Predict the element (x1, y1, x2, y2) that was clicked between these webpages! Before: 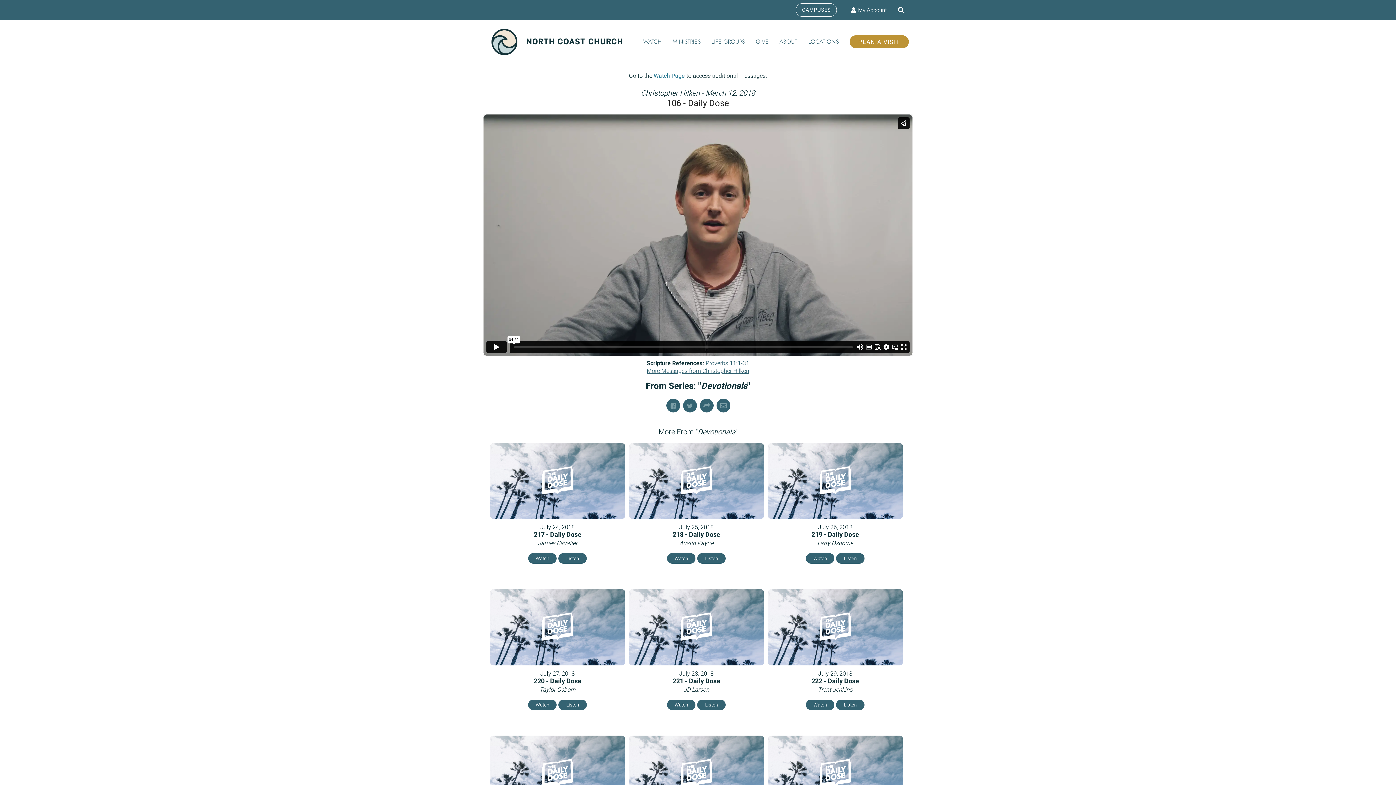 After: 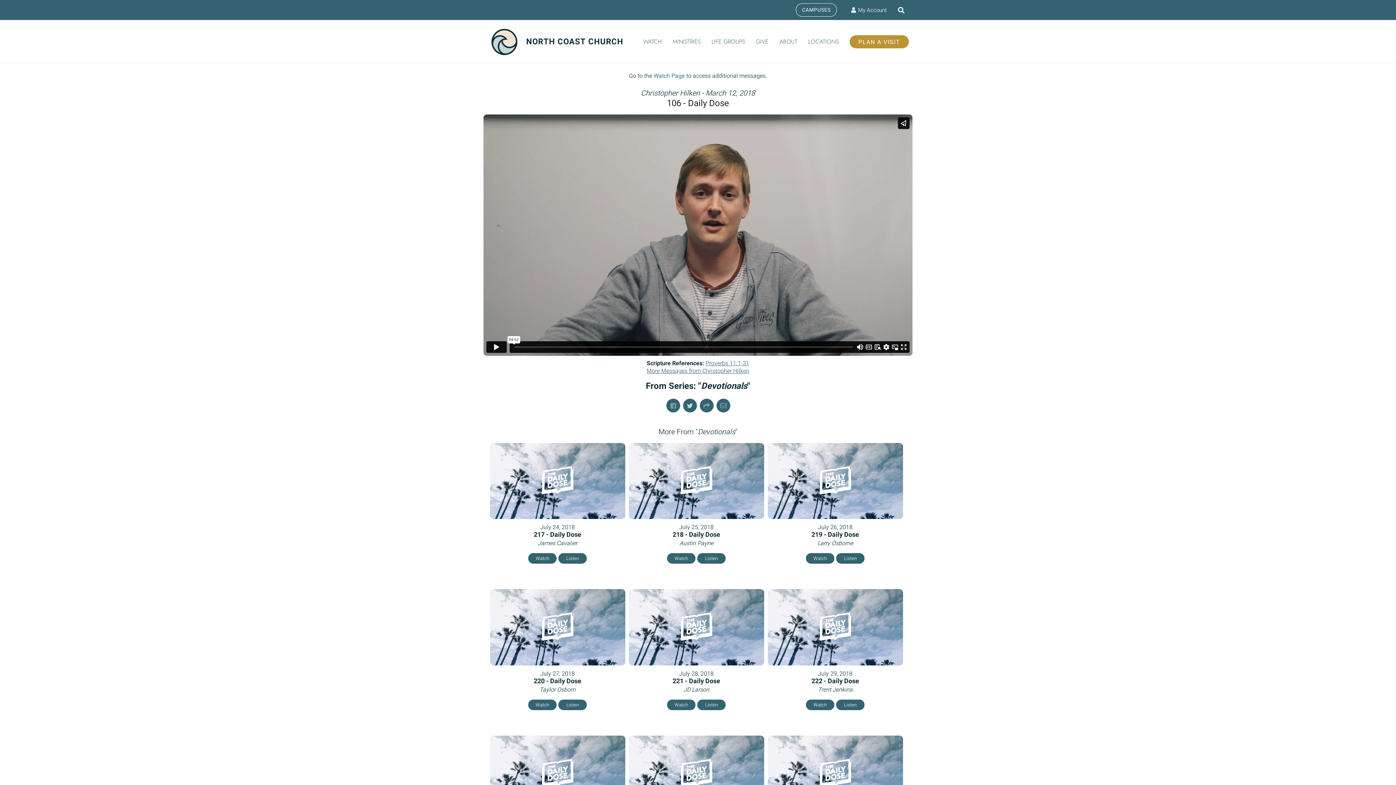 Action: bbox: (683, 398, 697, 412)